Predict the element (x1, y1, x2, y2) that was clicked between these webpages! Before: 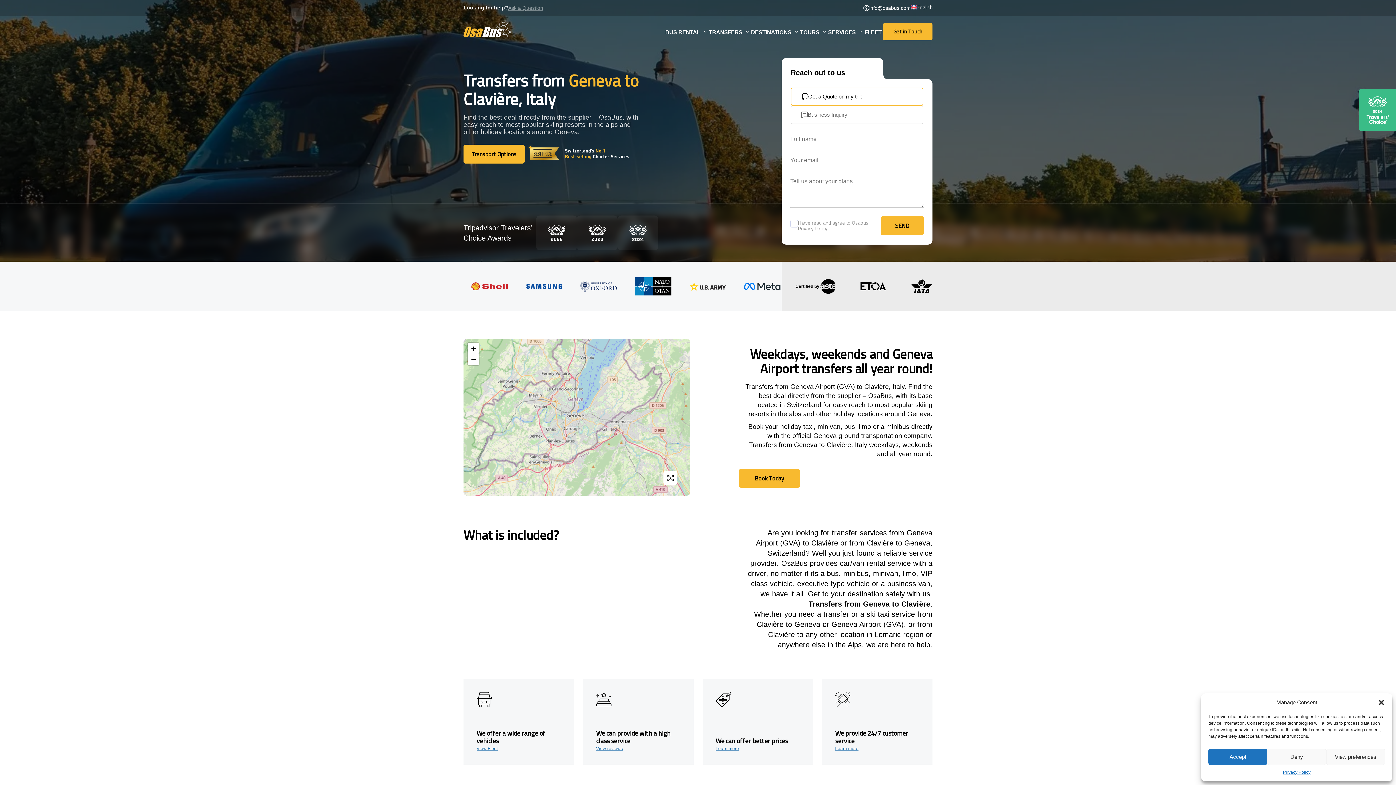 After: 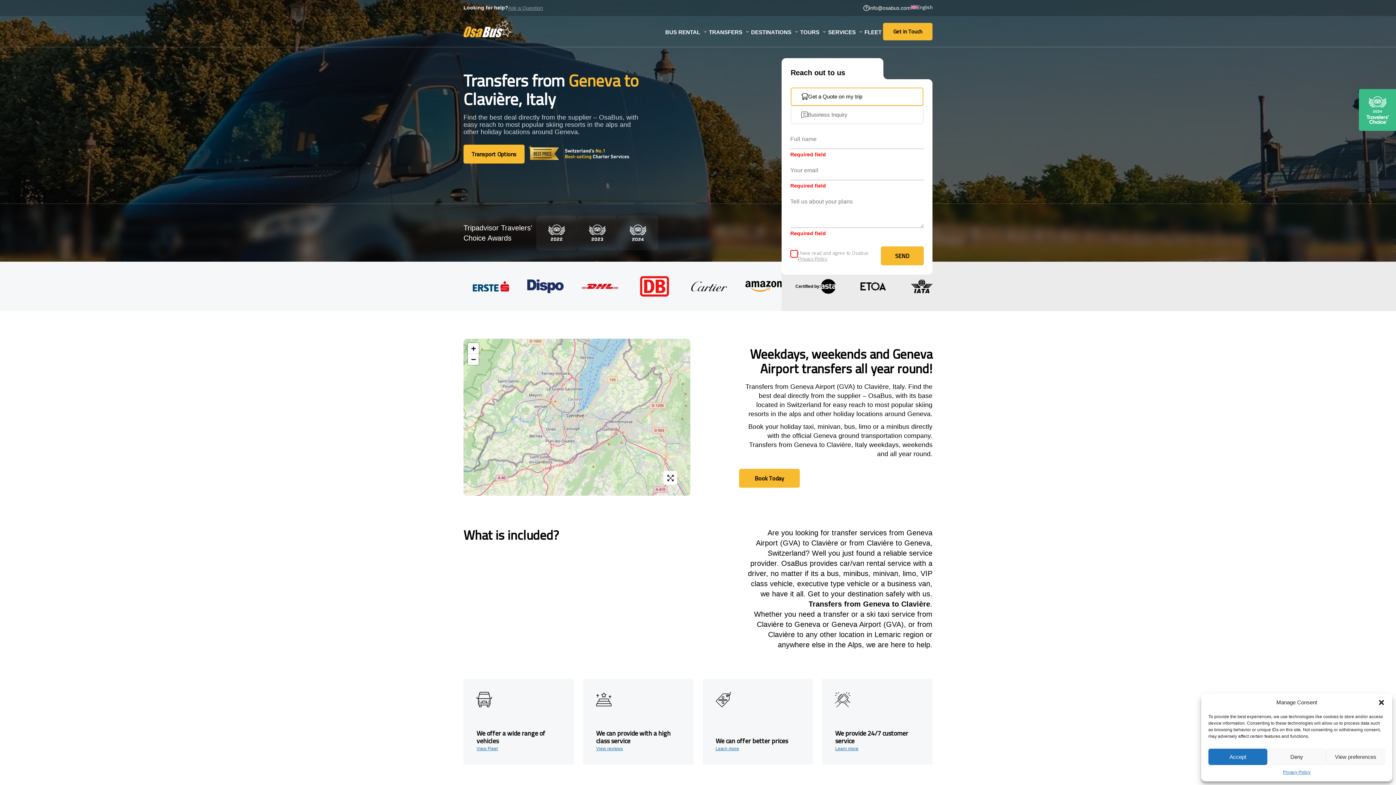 Action: label: SEND
SEND bbox: (881, 216, 924, 235)